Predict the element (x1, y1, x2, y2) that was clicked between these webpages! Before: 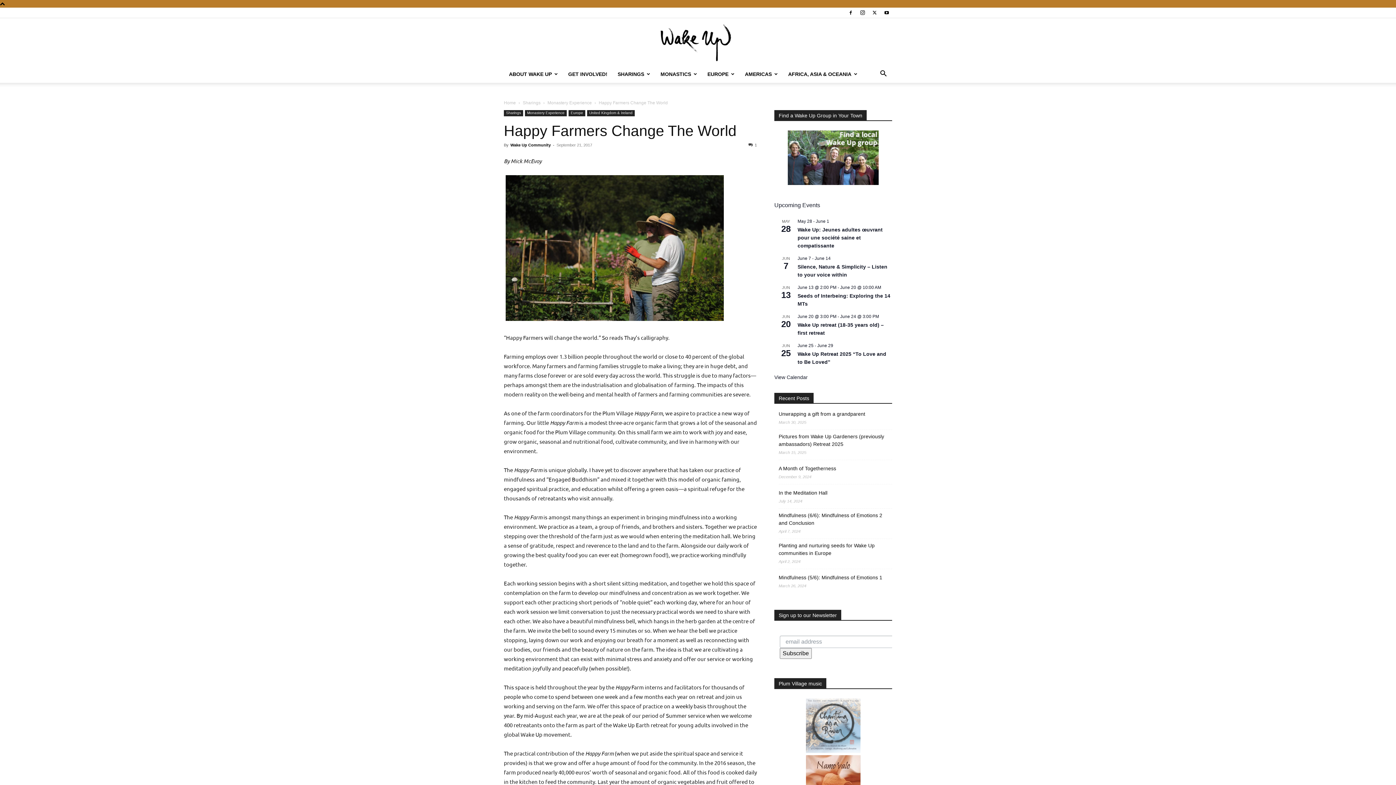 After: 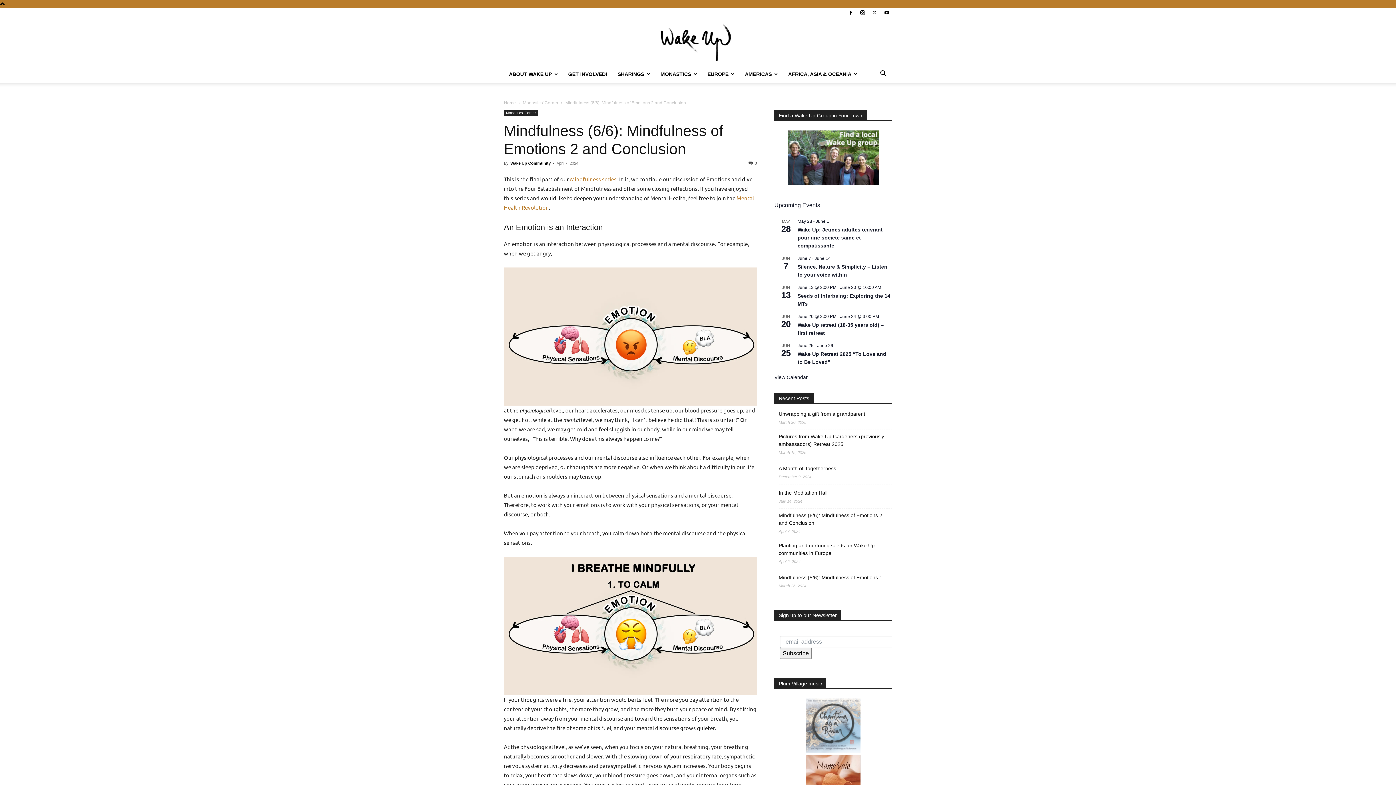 Action: label: Mindfulness (6/6): Mindfulness of Emotions 2 and Conclusion bbox: (778, 512, 892, 527)